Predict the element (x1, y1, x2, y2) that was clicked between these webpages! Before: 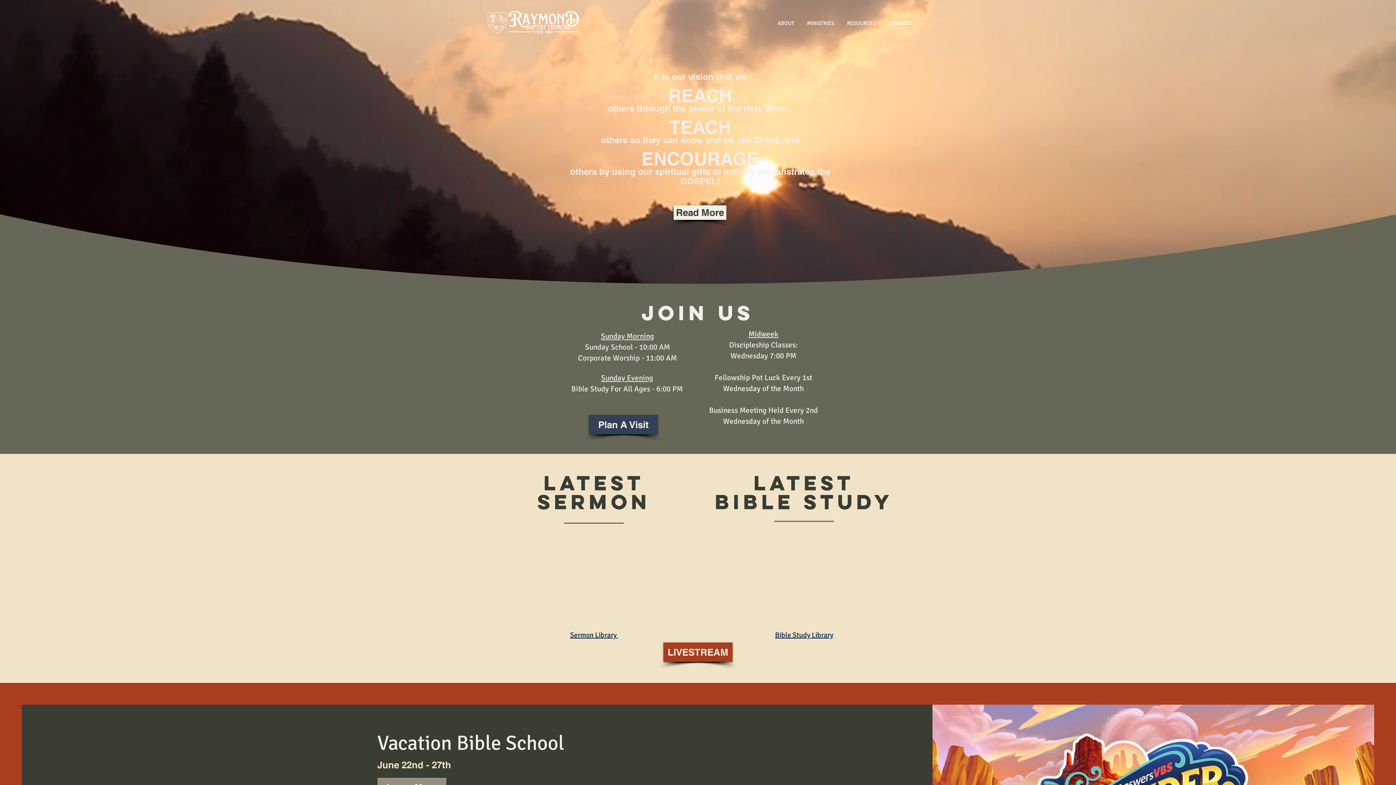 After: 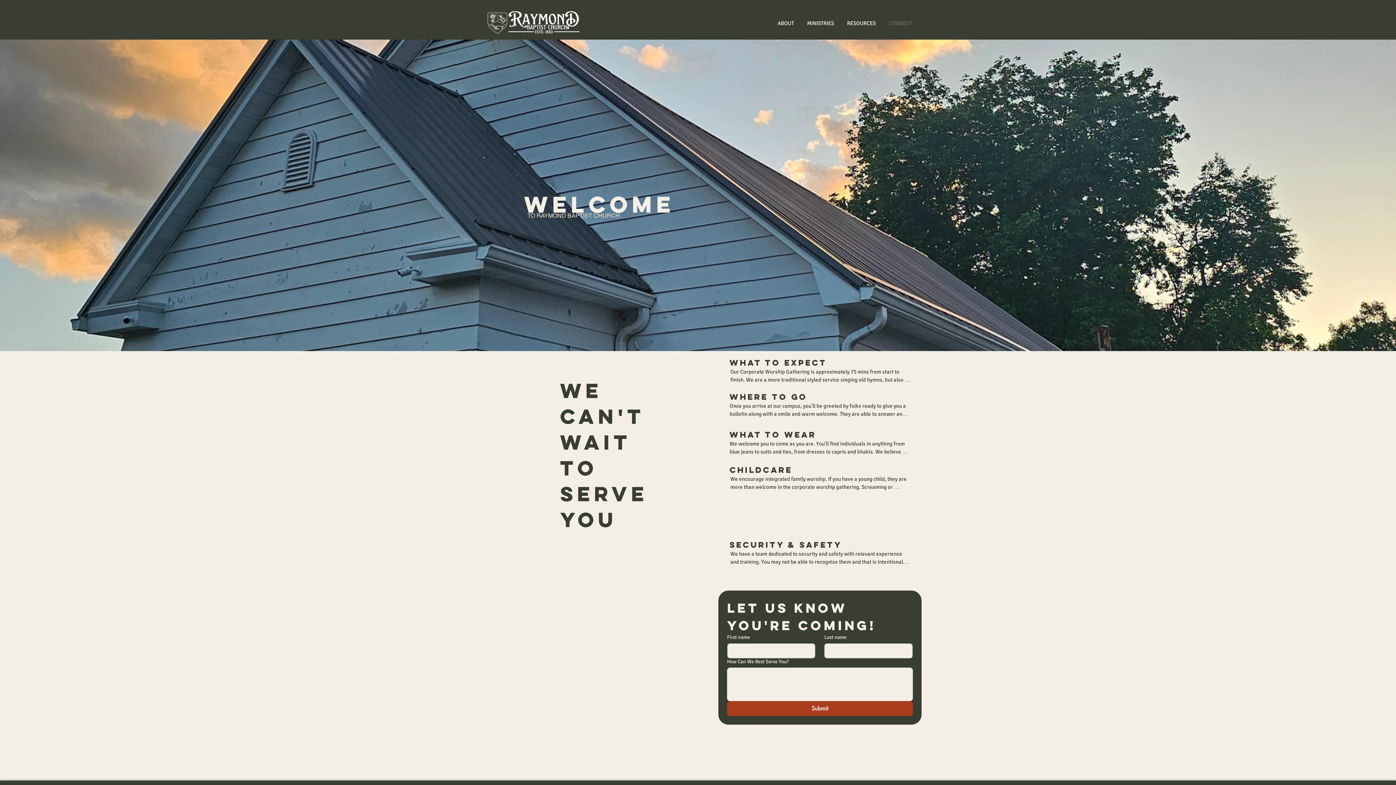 Action: label: Plan A Visit bbox: (589, 415, 658, 434)